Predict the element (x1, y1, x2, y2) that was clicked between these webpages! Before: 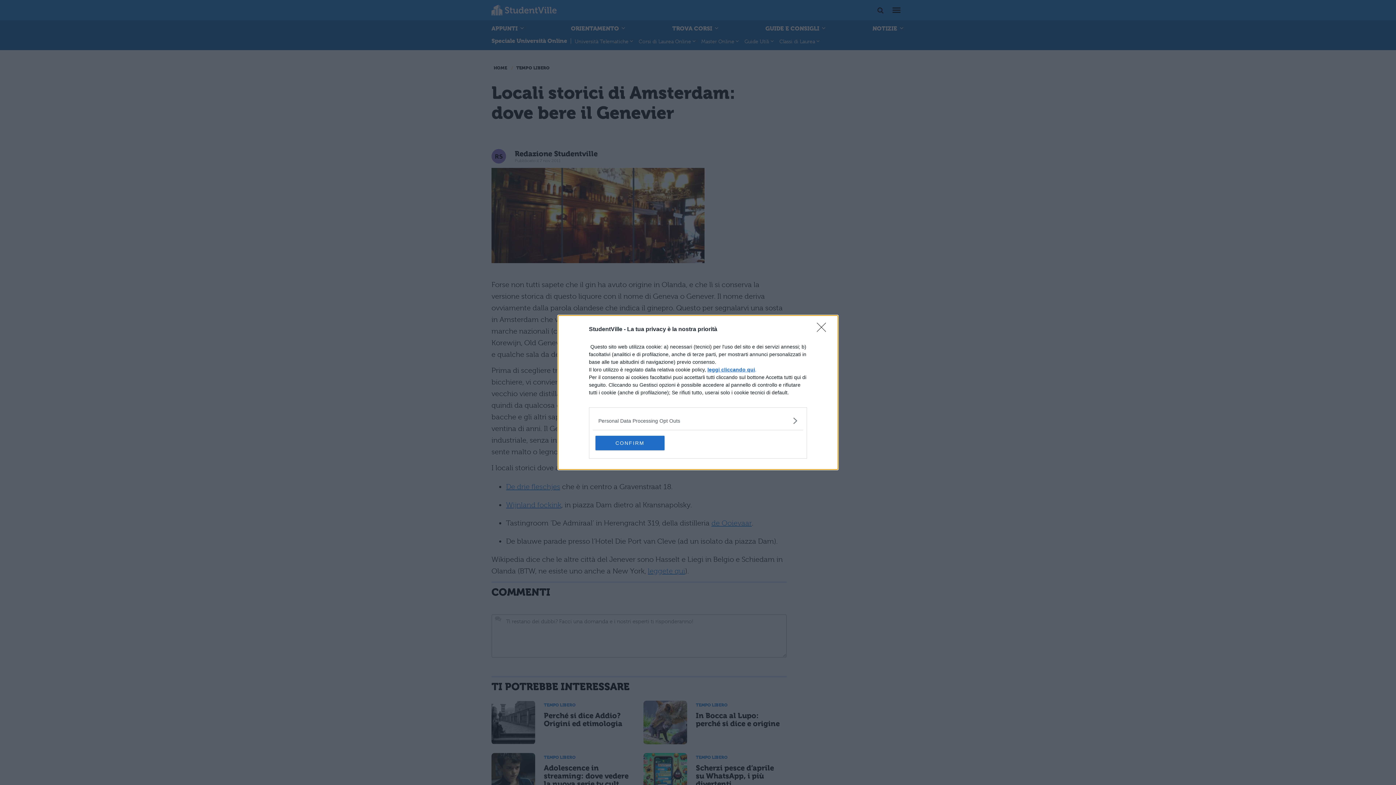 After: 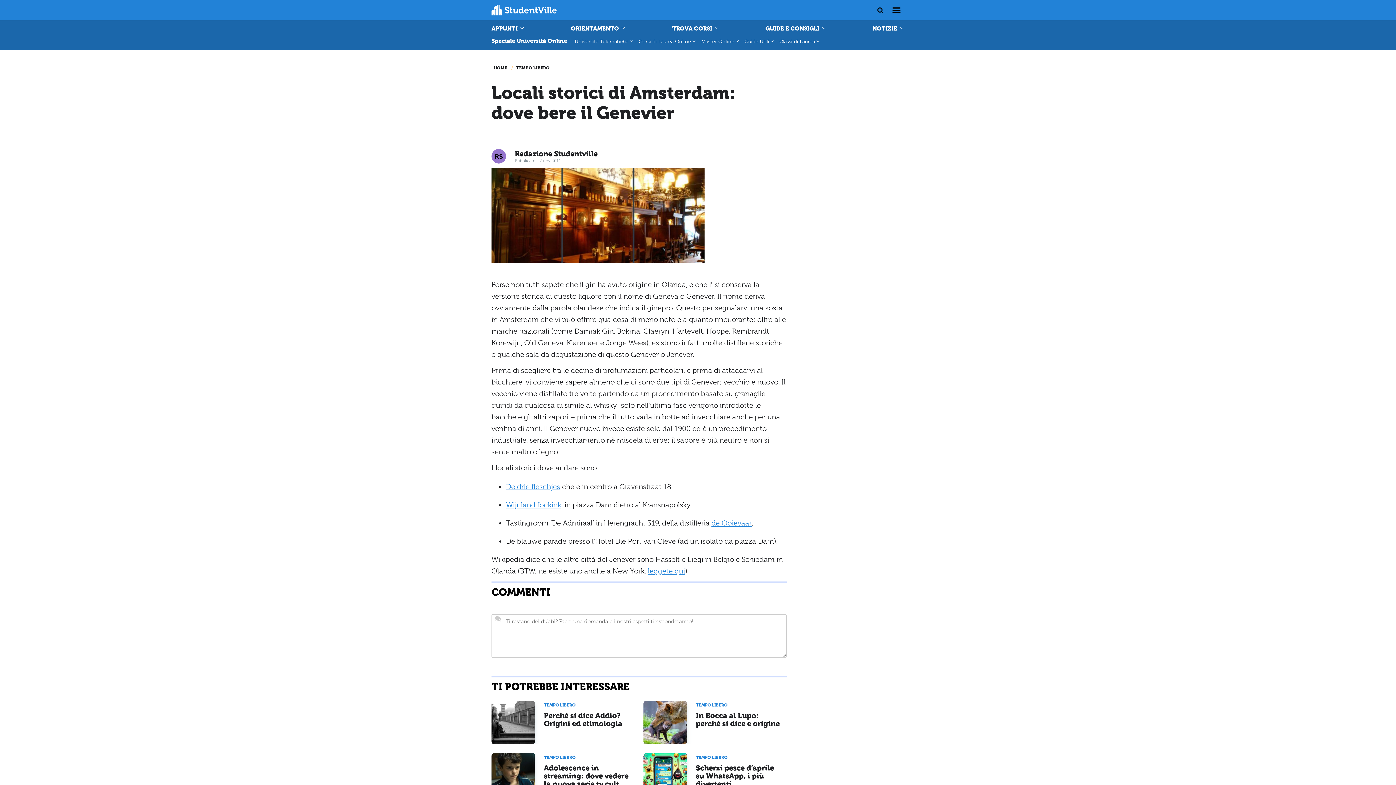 Action: label: Close bbox: (817, 322, 830, 336)